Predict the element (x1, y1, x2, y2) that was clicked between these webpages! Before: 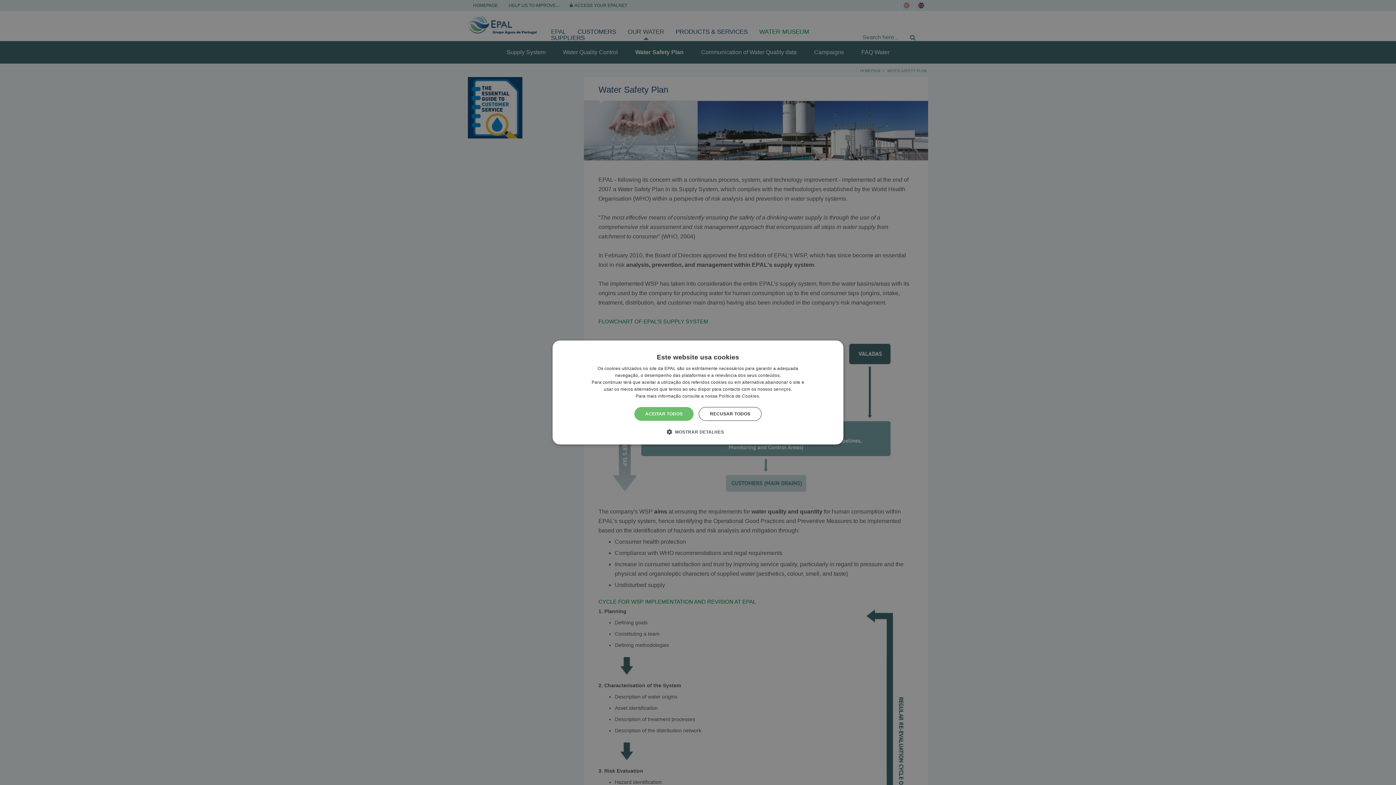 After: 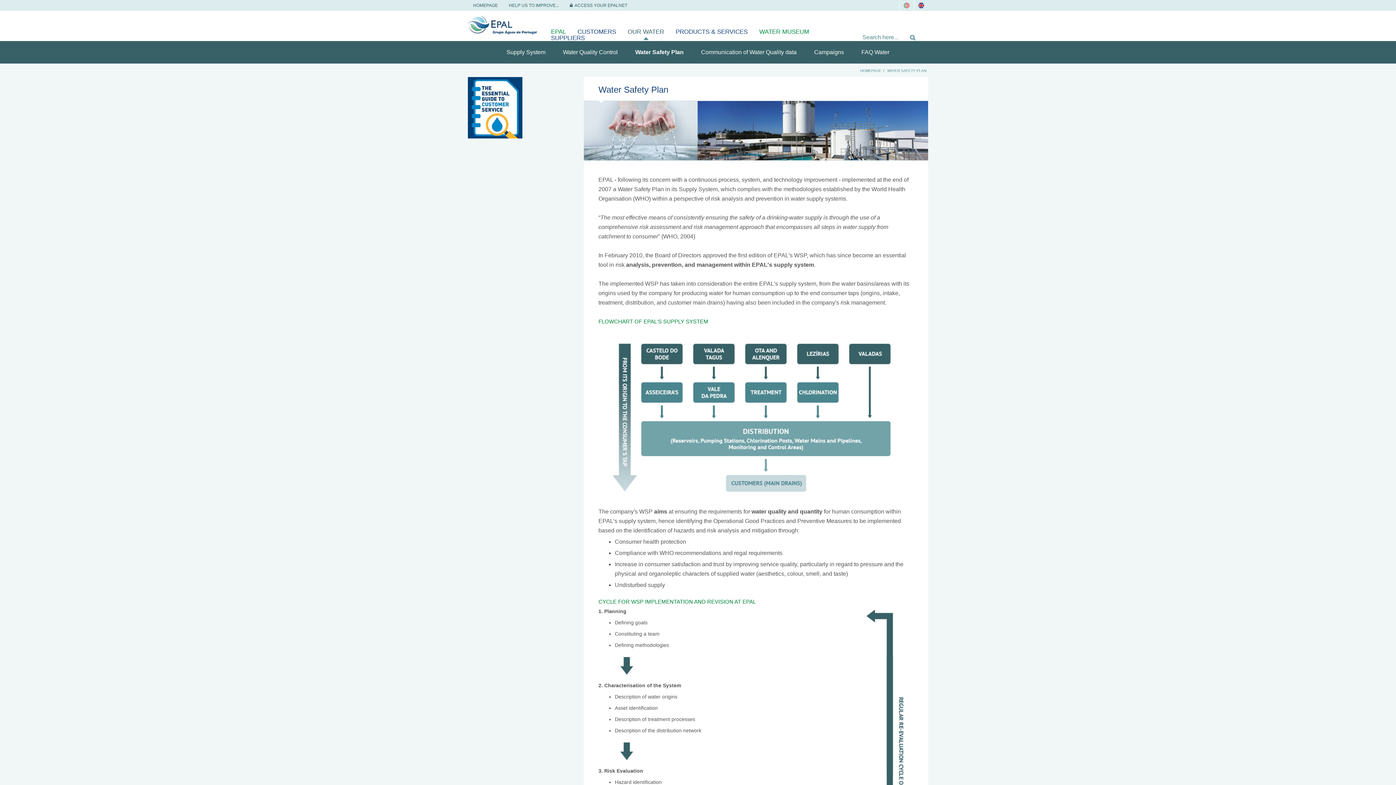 Action: label: ACEITAR TODOS bbox: (634, 407, 693, 421)